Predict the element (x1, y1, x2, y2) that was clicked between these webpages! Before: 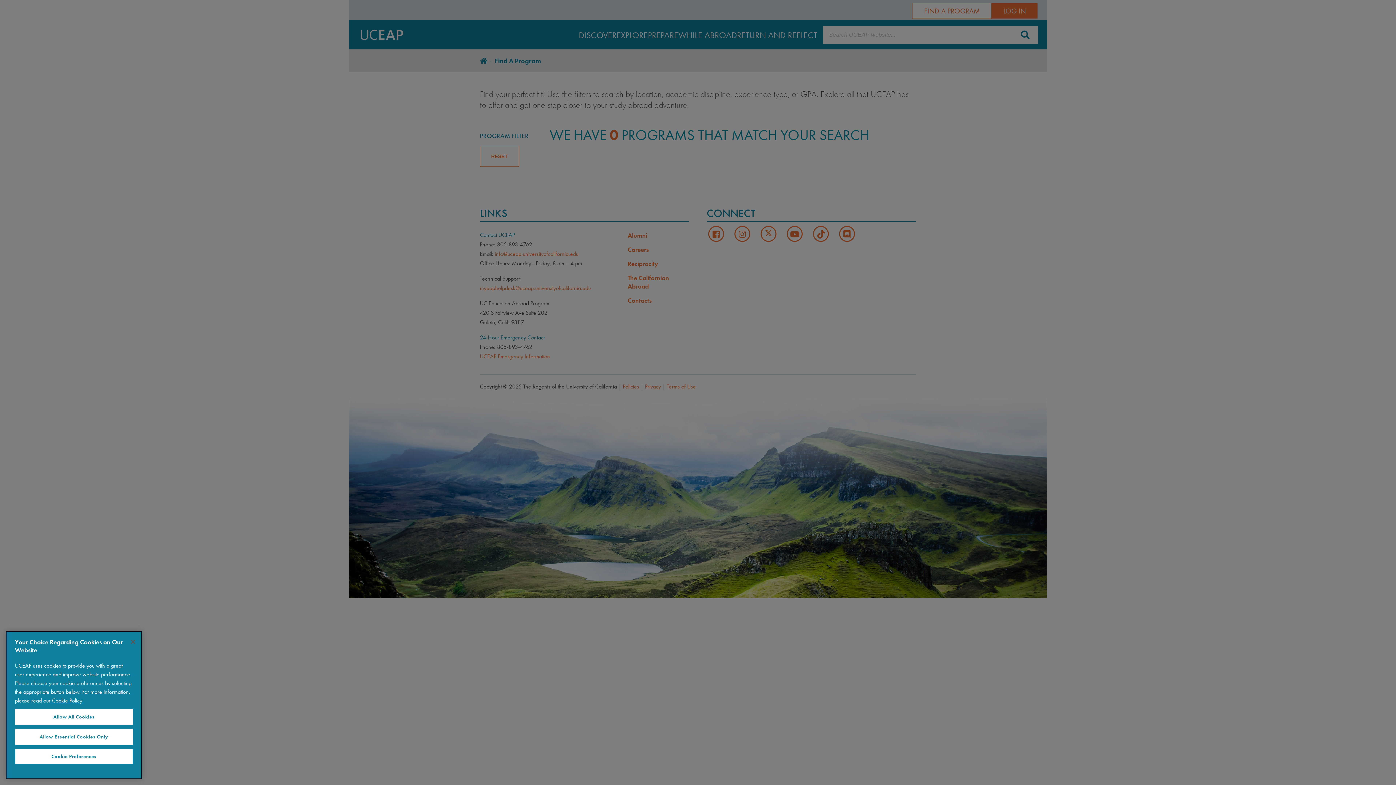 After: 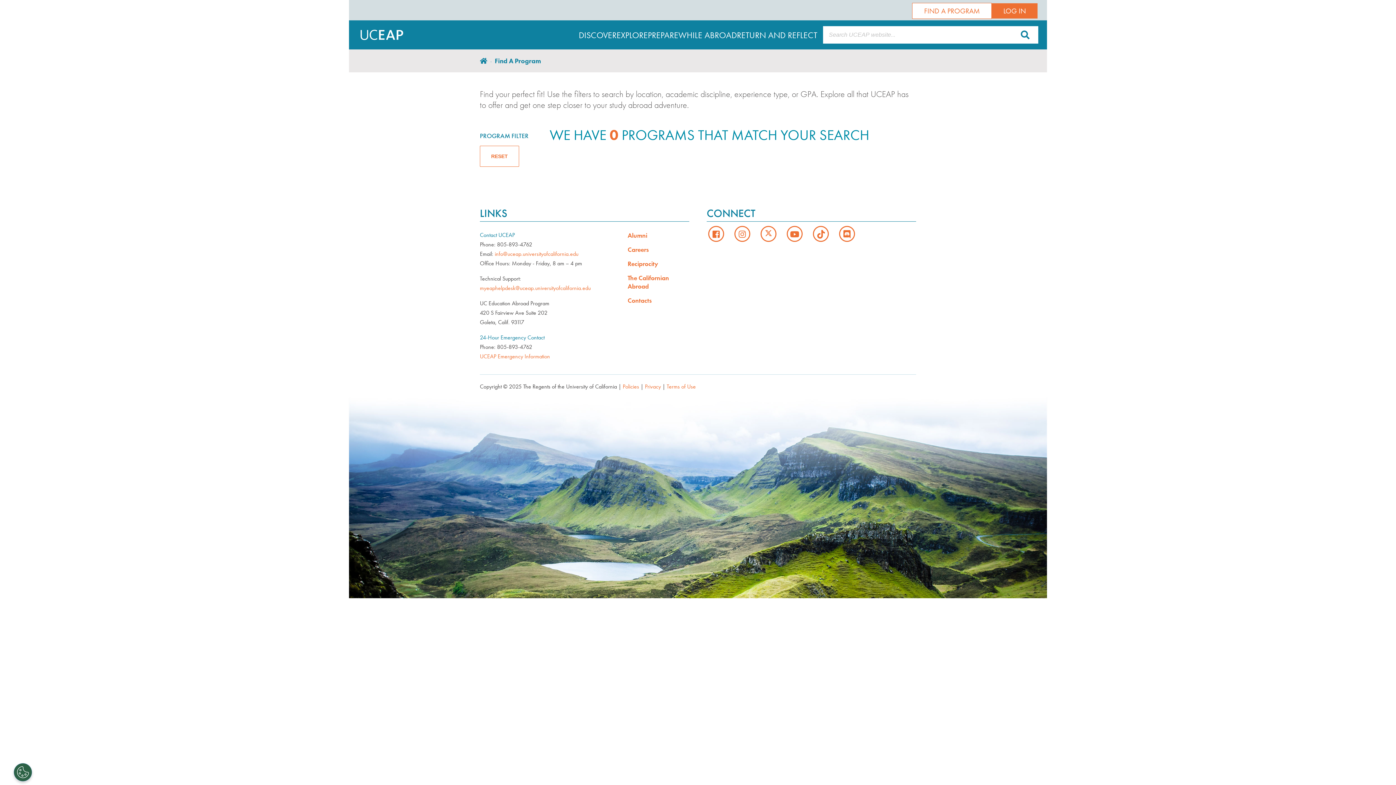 Action: label: Allow All Cookies bbox: (14, 709, 133, 725)